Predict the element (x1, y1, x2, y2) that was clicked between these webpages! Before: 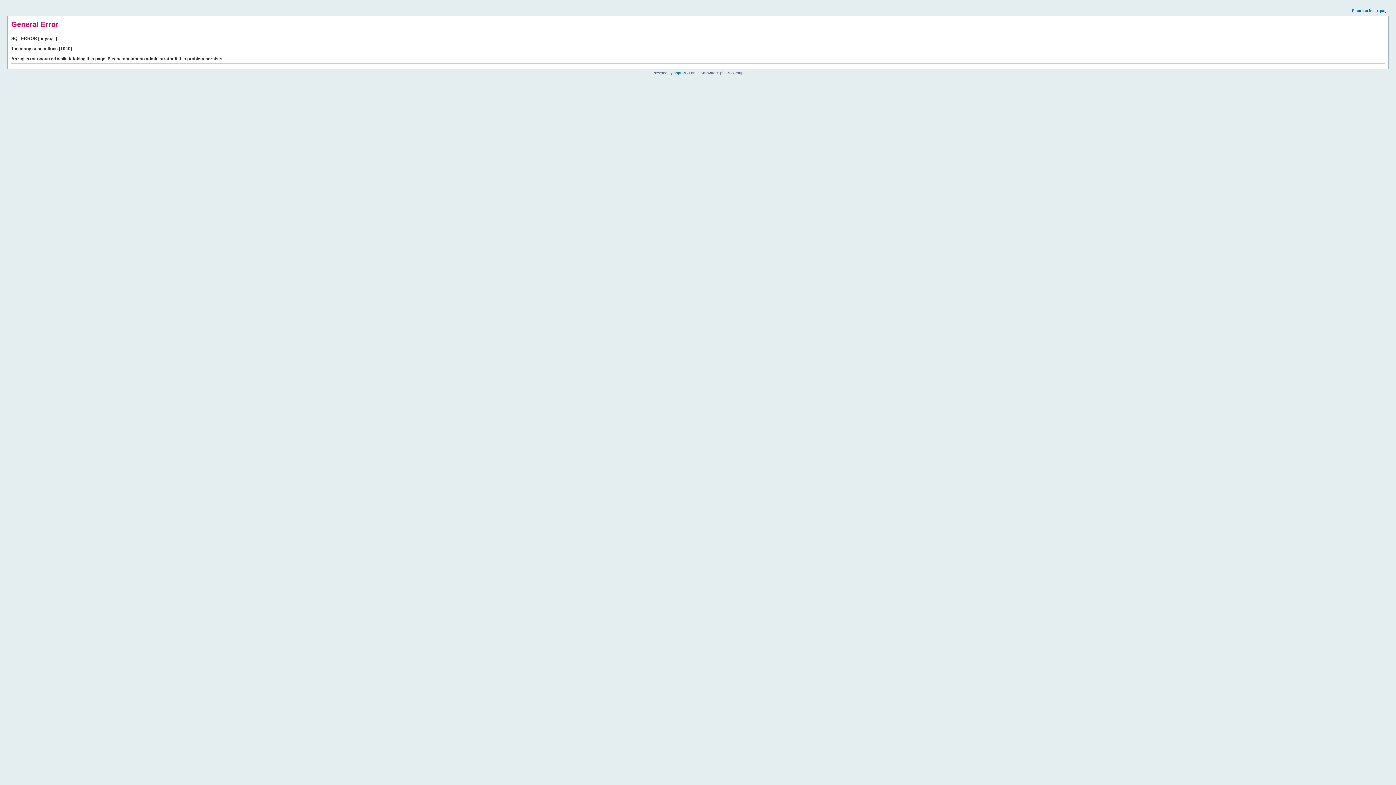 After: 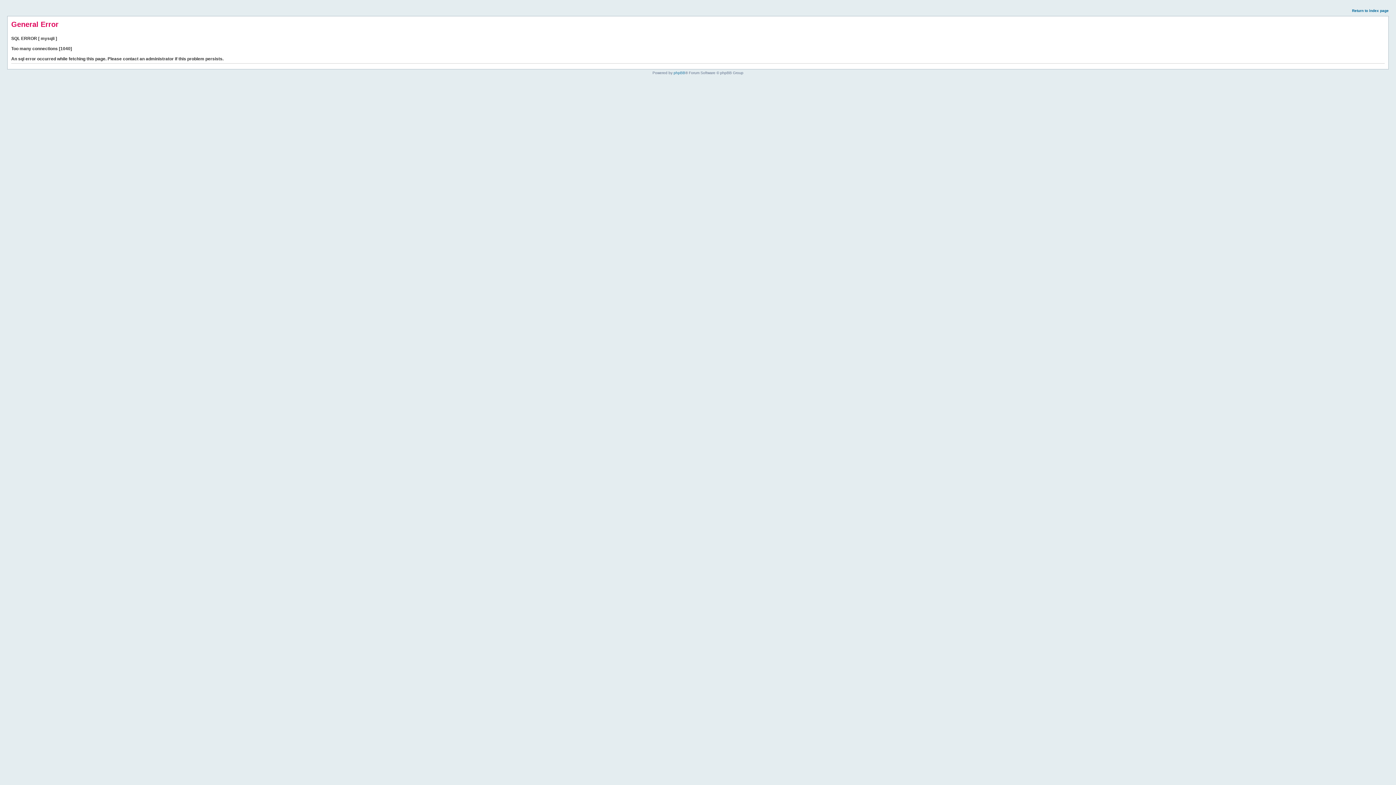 Action: label: Return to index page bbox: (1352, 8, 1389, 12)